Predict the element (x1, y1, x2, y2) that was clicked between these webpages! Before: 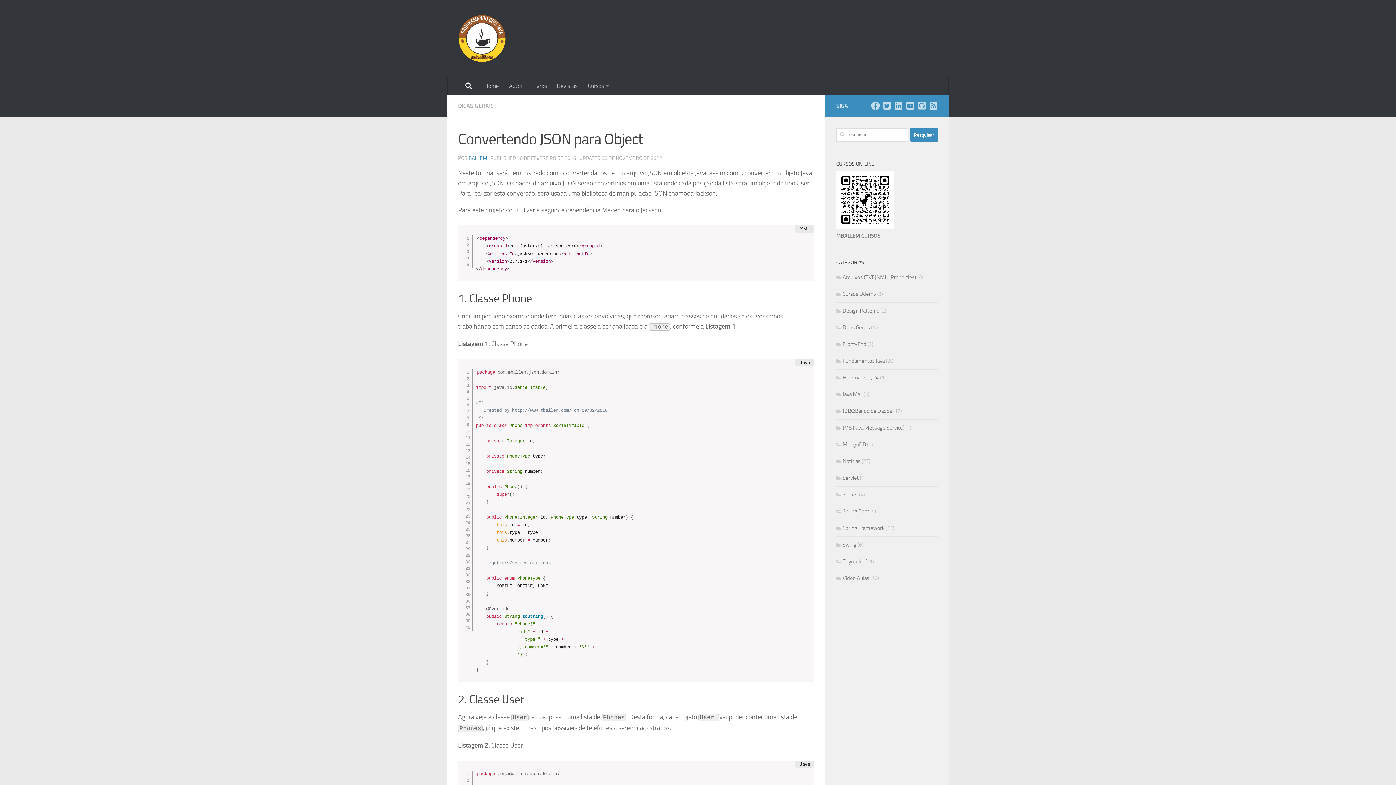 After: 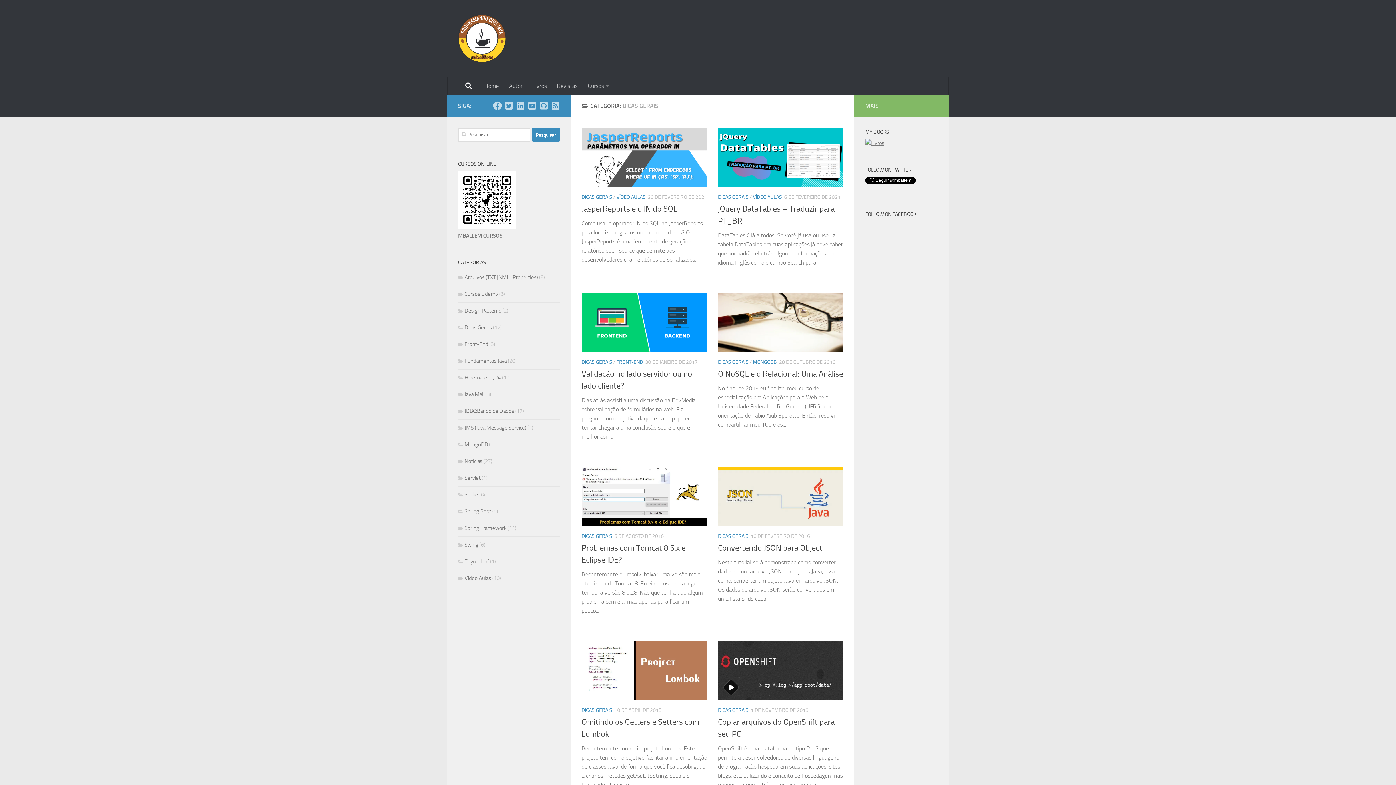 Action: label: Dicas Gerais bbox: (836, 324, 870, 330)